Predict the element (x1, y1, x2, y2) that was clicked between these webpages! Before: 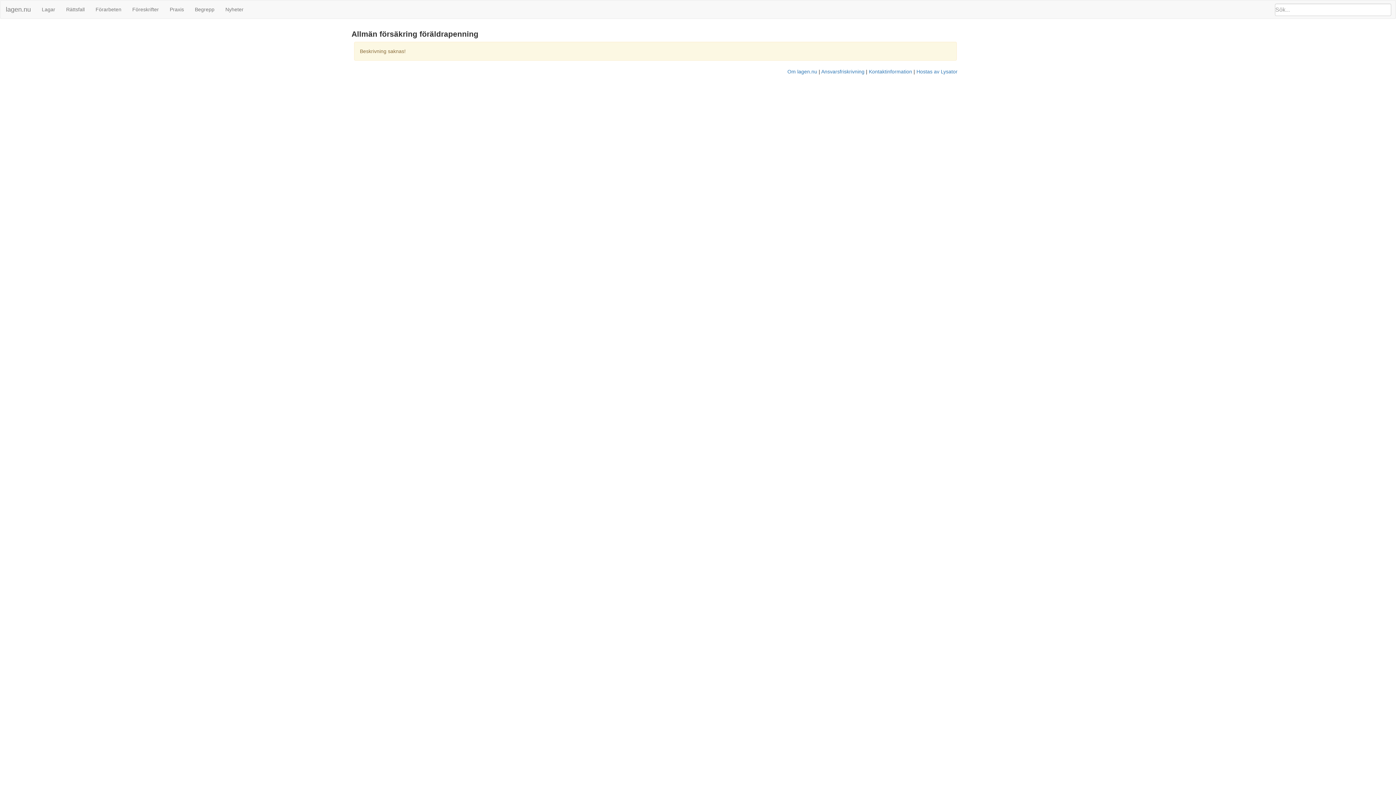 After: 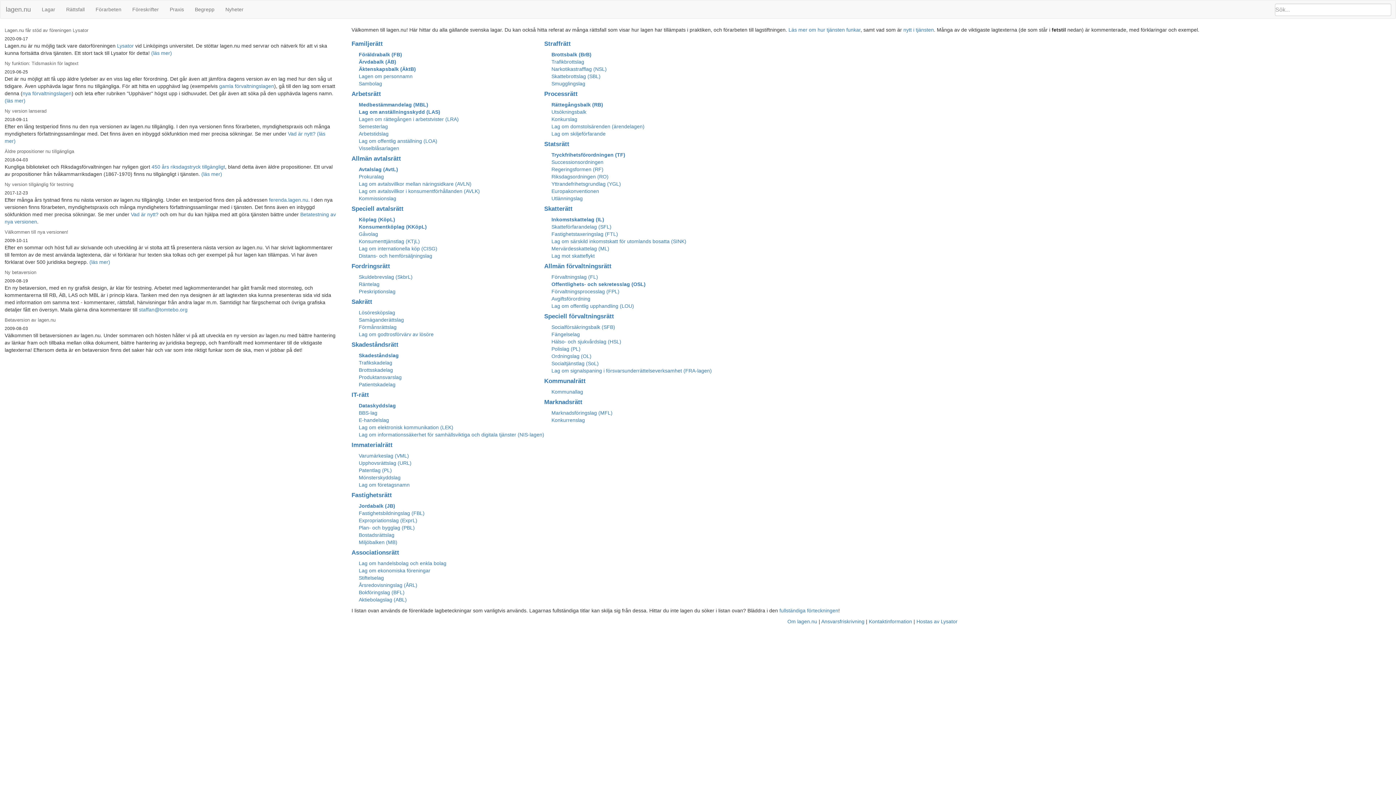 Action: label: lagen.nu bbox: (0, 0, 36, 18)